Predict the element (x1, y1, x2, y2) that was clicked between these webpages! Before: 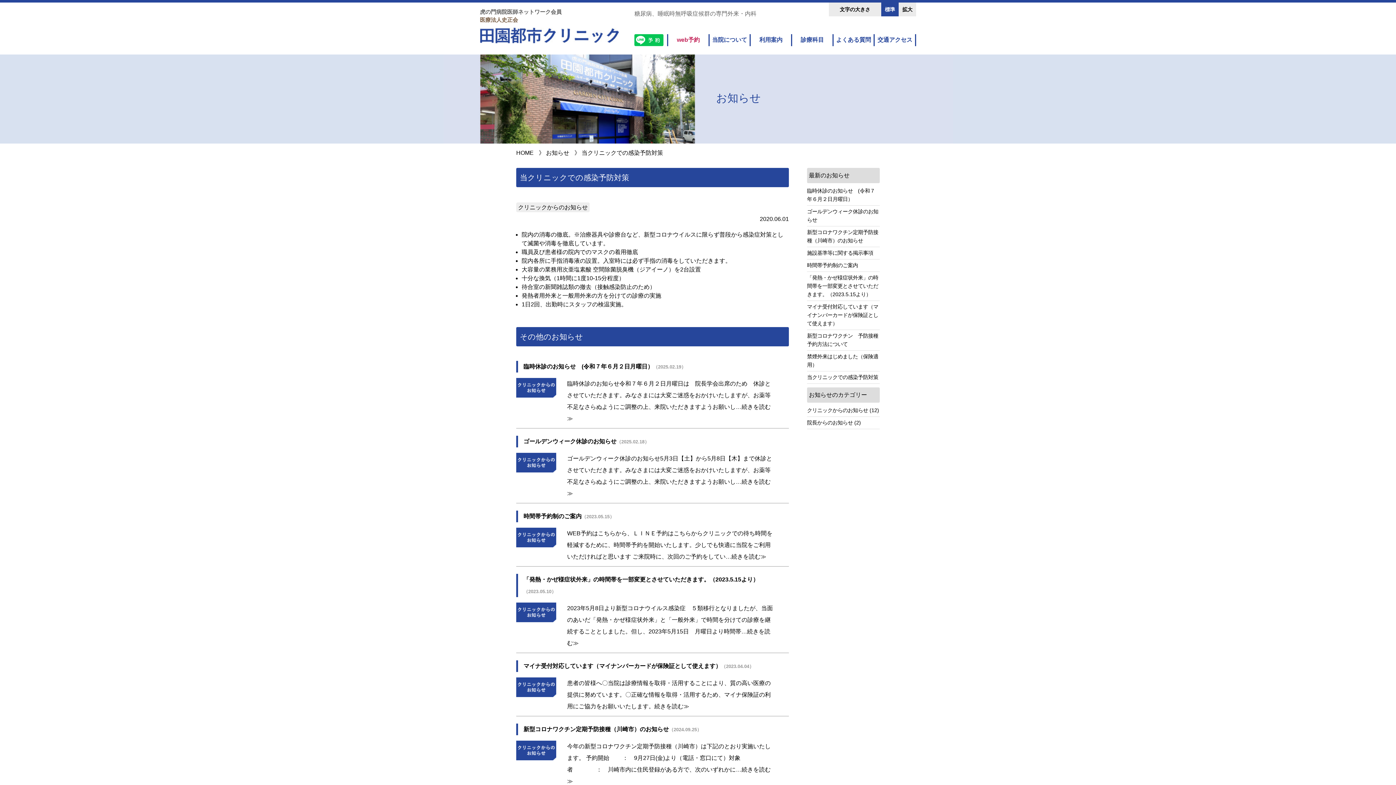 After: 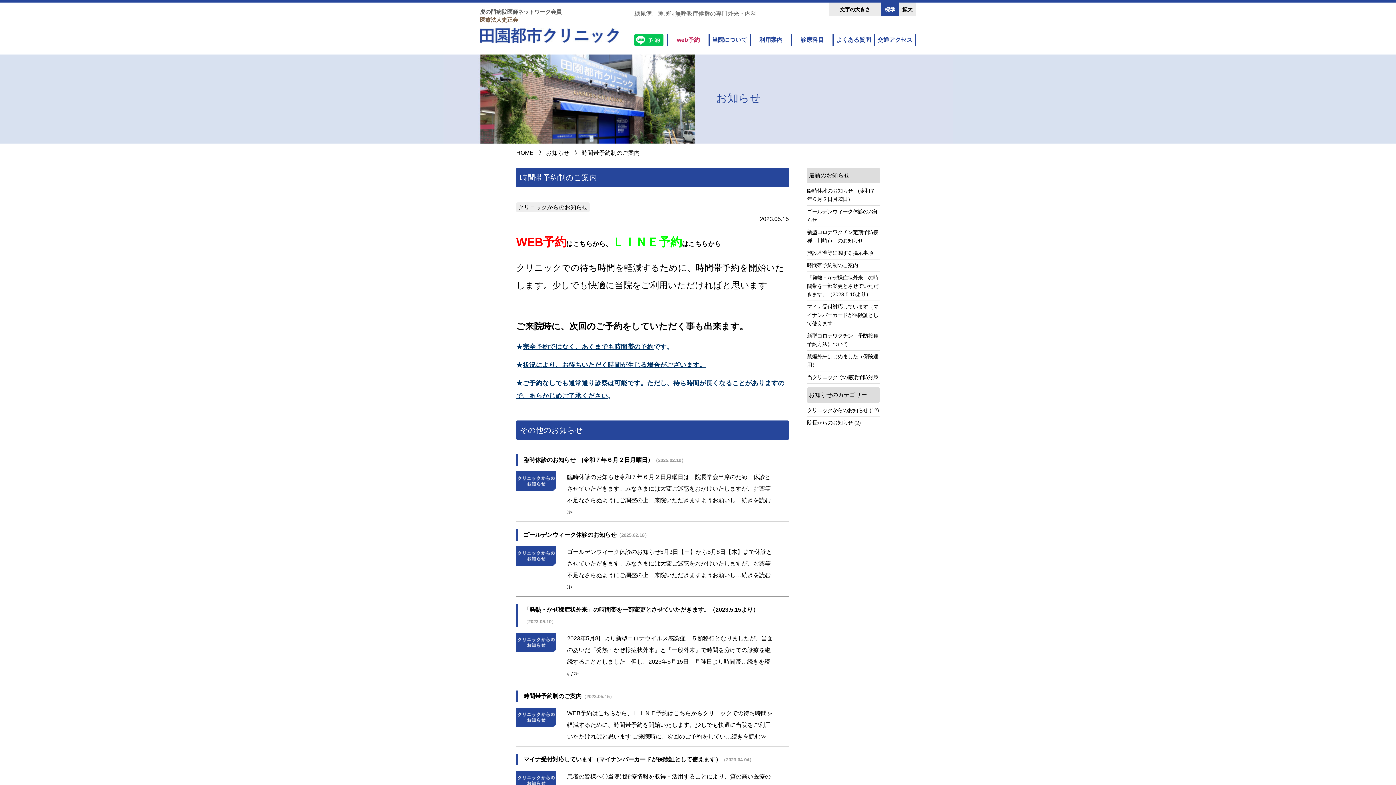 Action: bbox: (523, 513, 614, 519) label: 時間帯予約制のご案内（2023.05.15）